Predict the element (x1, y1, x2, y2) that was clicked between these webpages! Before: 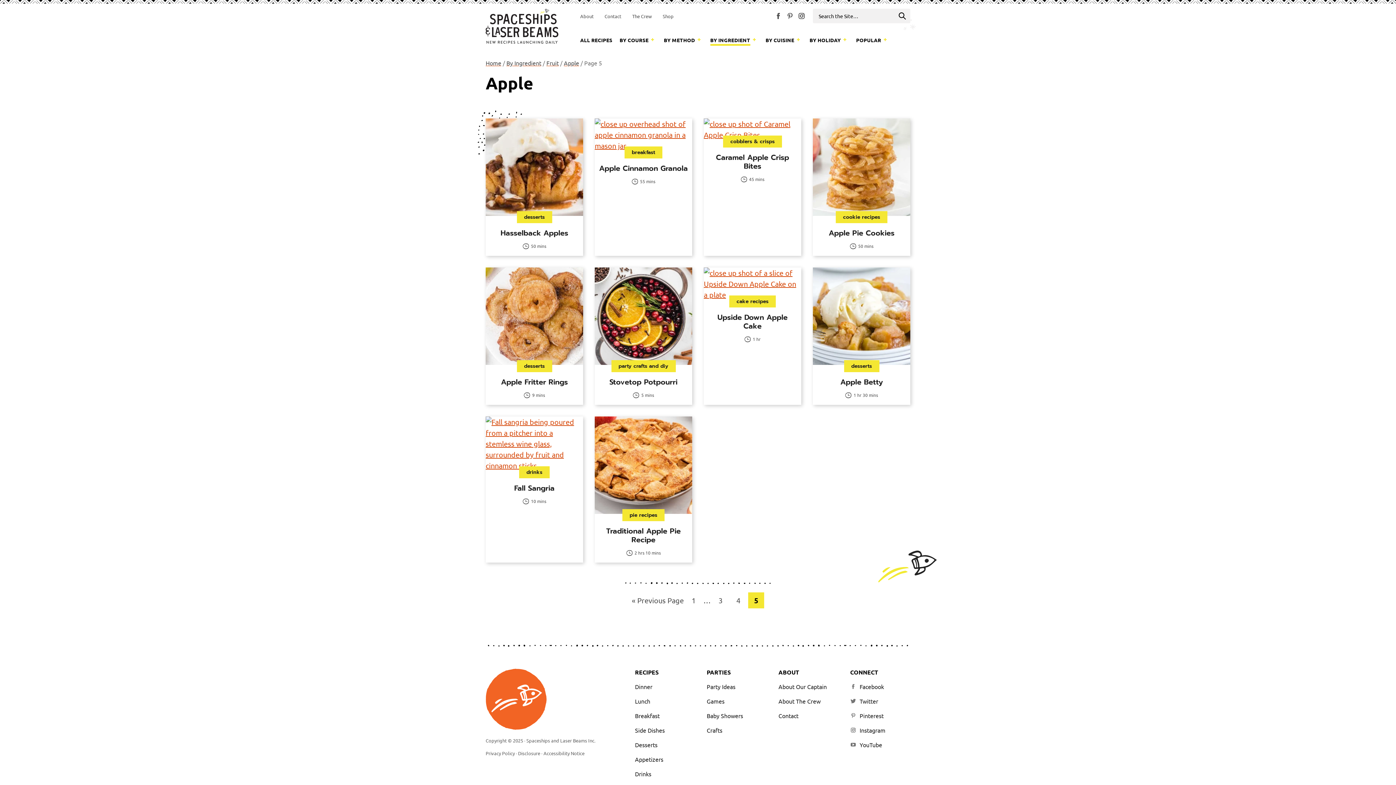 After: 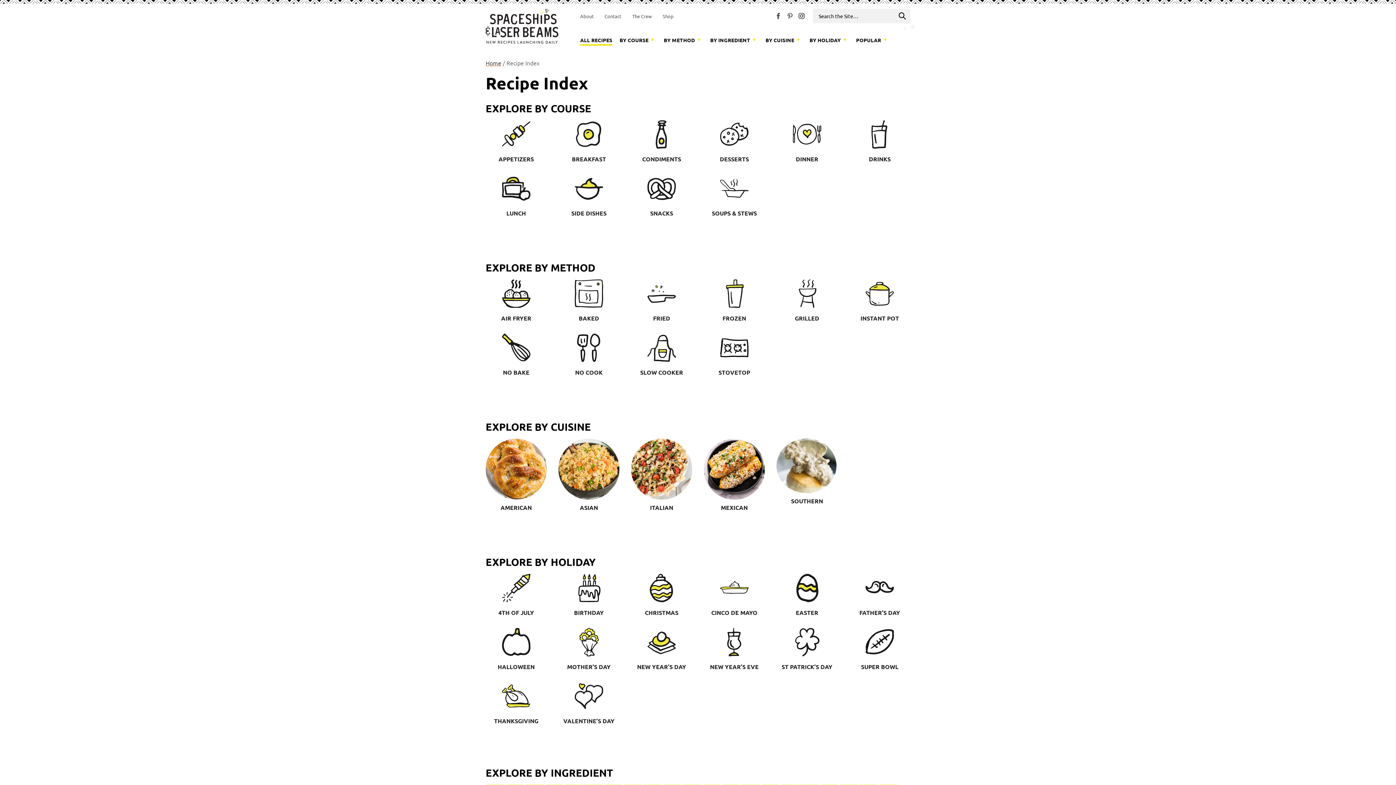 Action: label: ALL RECIPES bbox: (580, 36, 612, 45)